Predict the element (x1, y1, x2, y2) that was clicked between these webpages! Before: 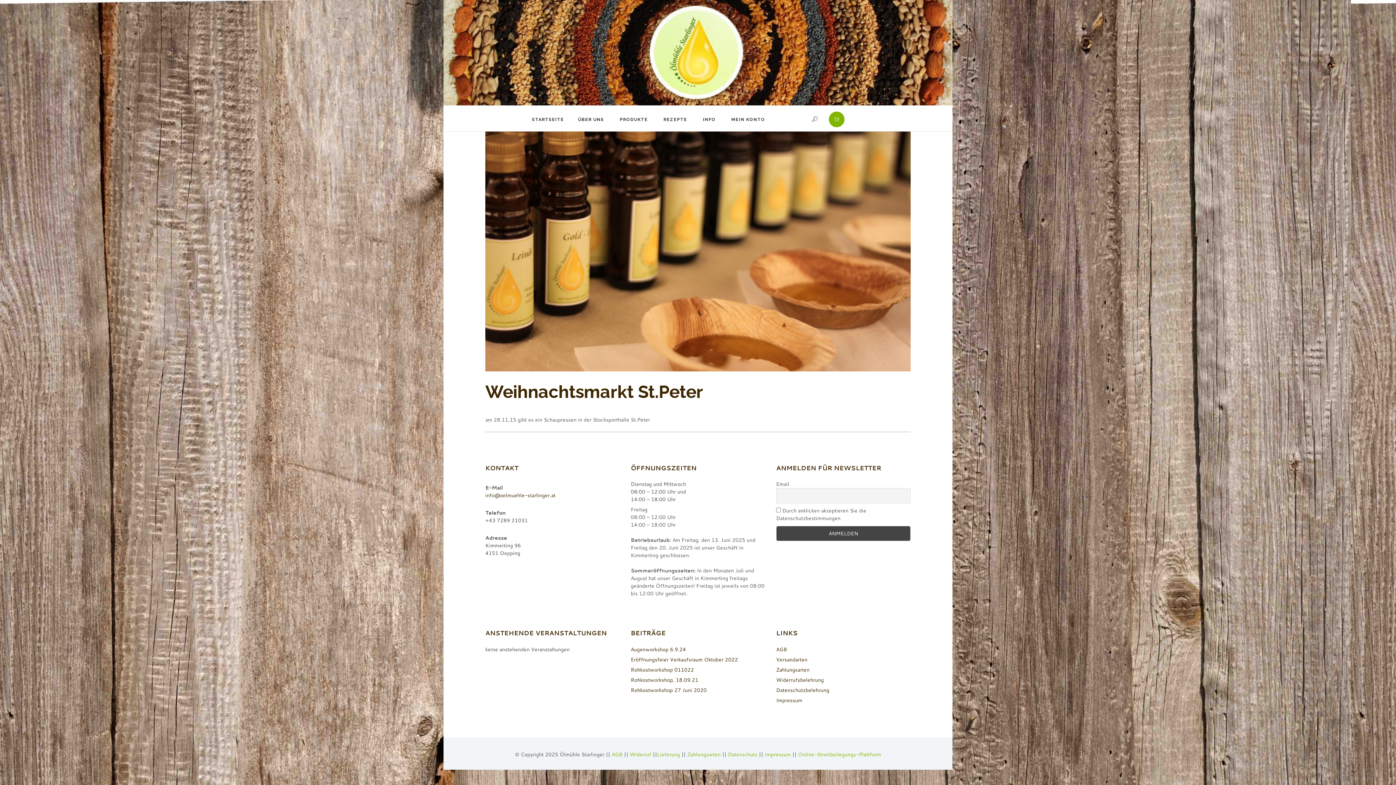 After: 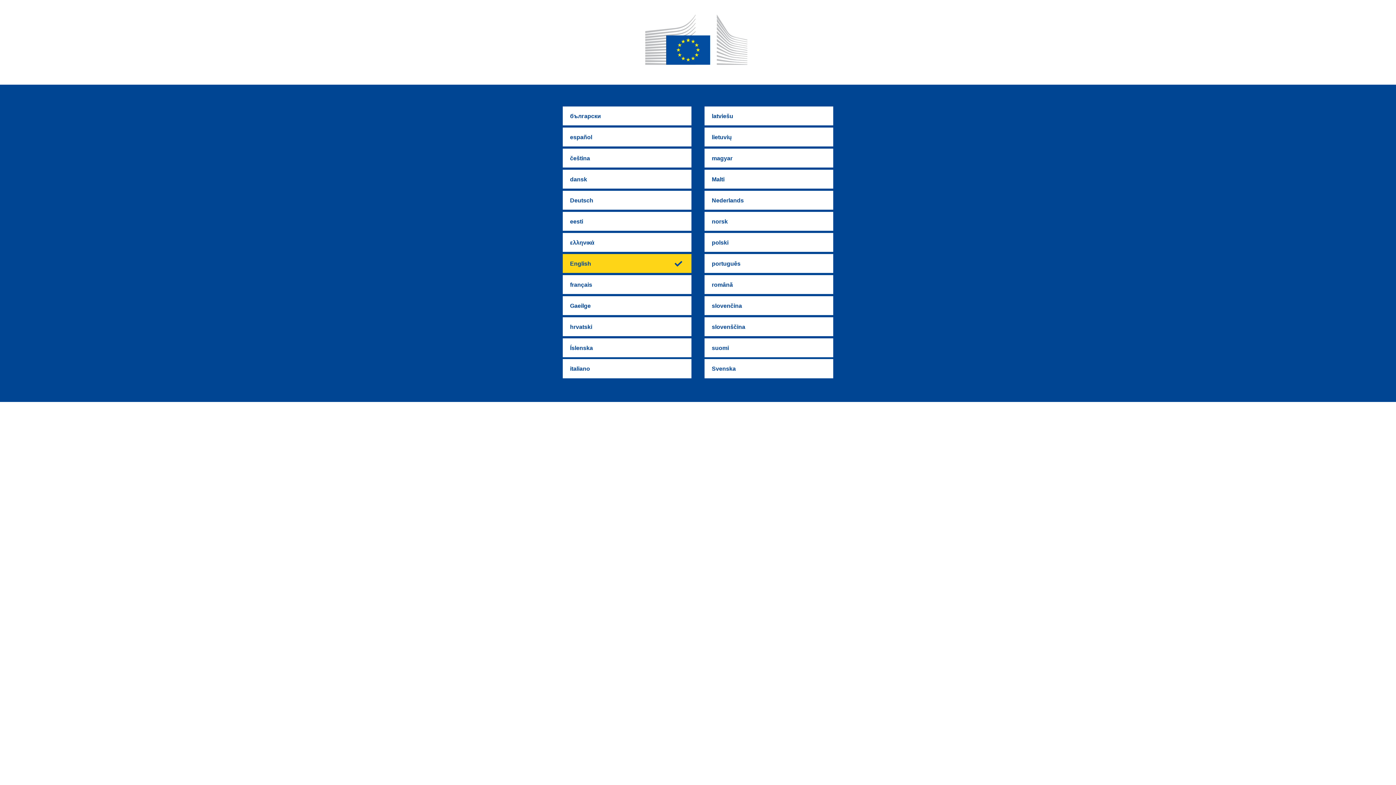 Action: bbox: (798, 751, 881, 758) label: Online-Streitbeilegungs-Plattform